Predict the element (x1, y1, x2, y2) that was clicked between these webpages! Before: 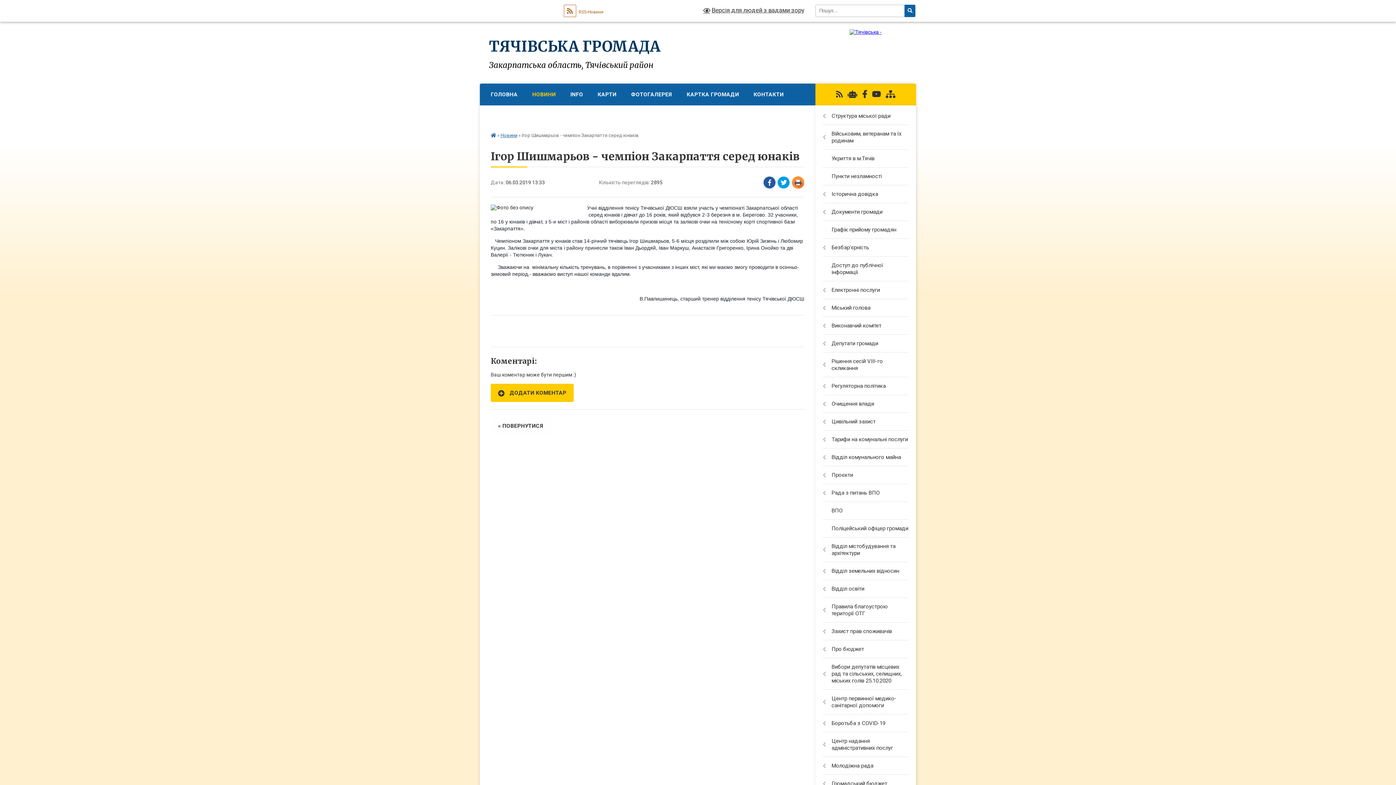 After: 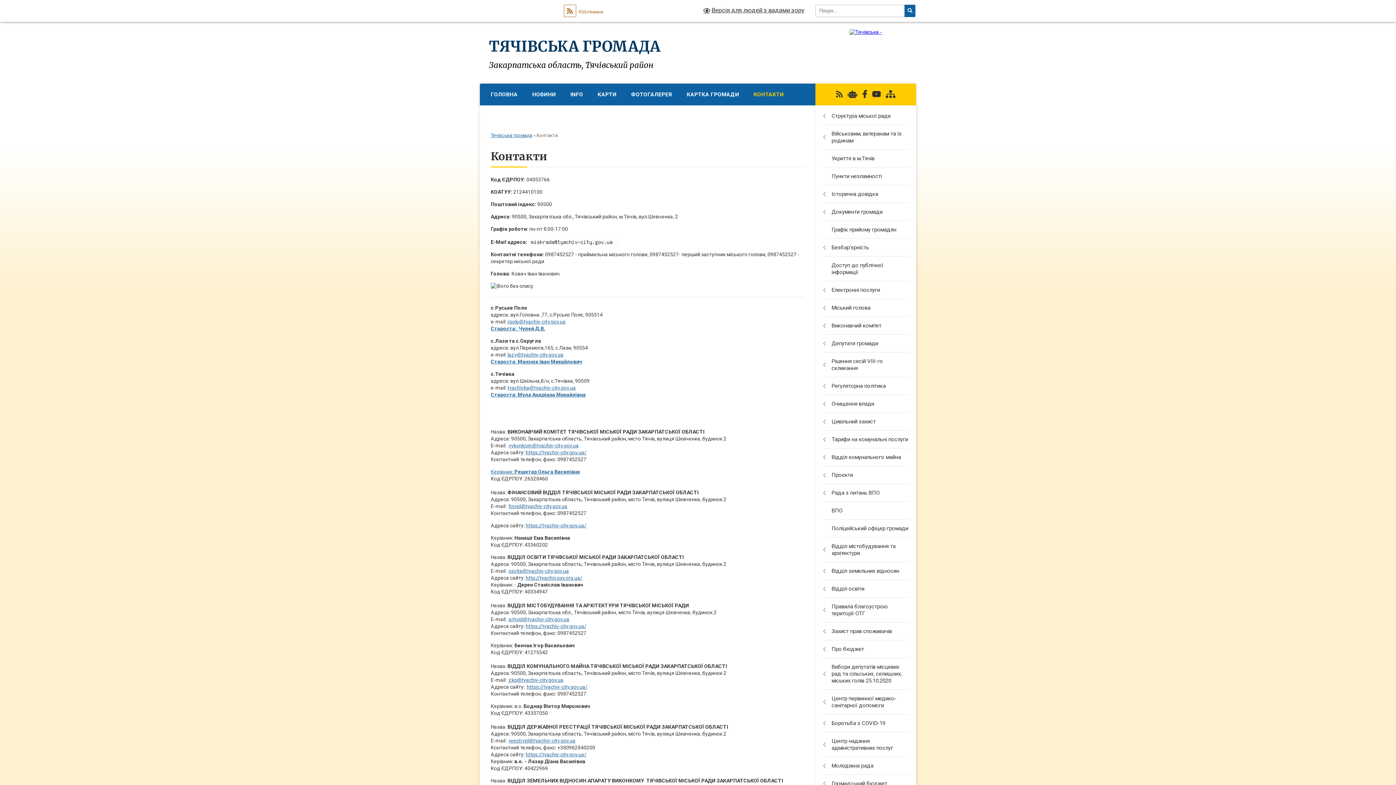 Action: label: КОНТАКТИ bbox: (746, 83, 791, 105)